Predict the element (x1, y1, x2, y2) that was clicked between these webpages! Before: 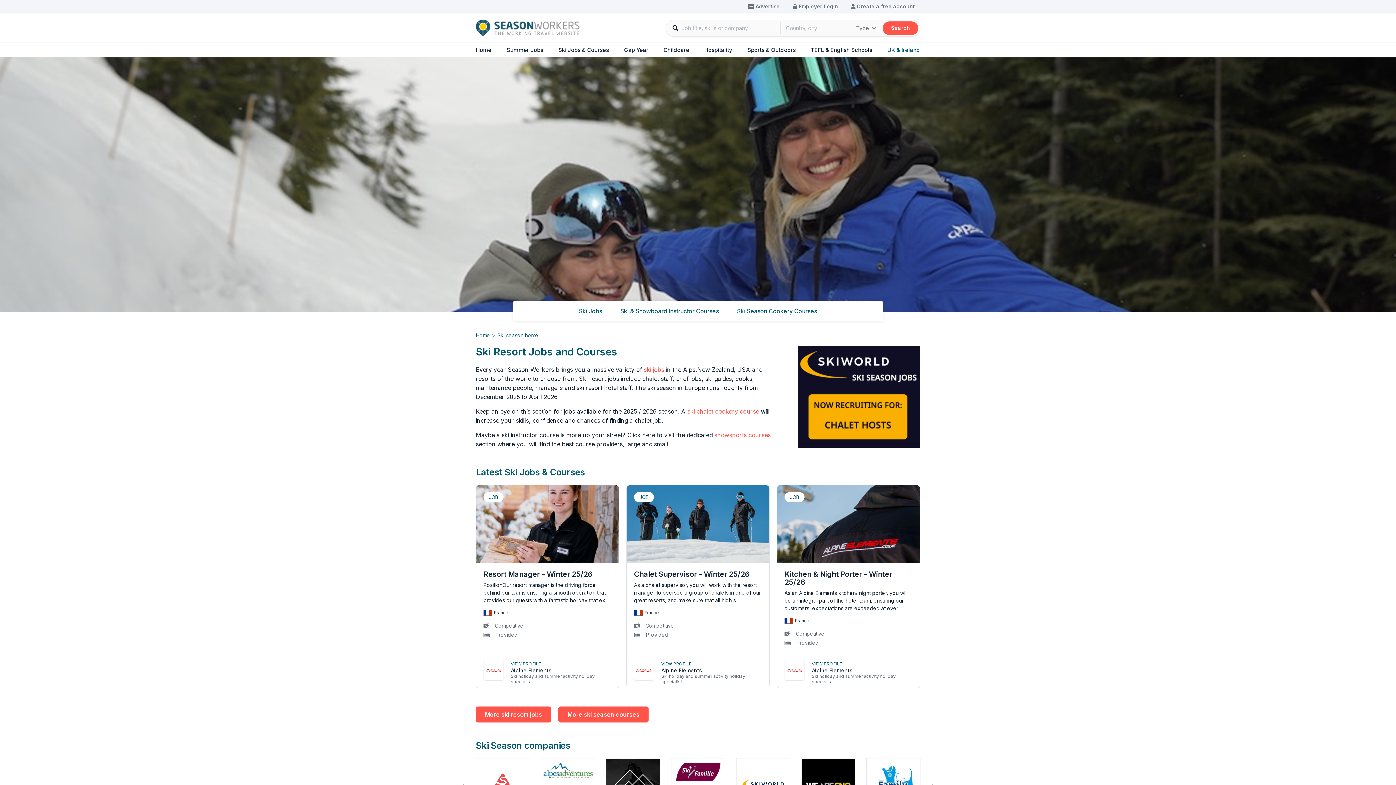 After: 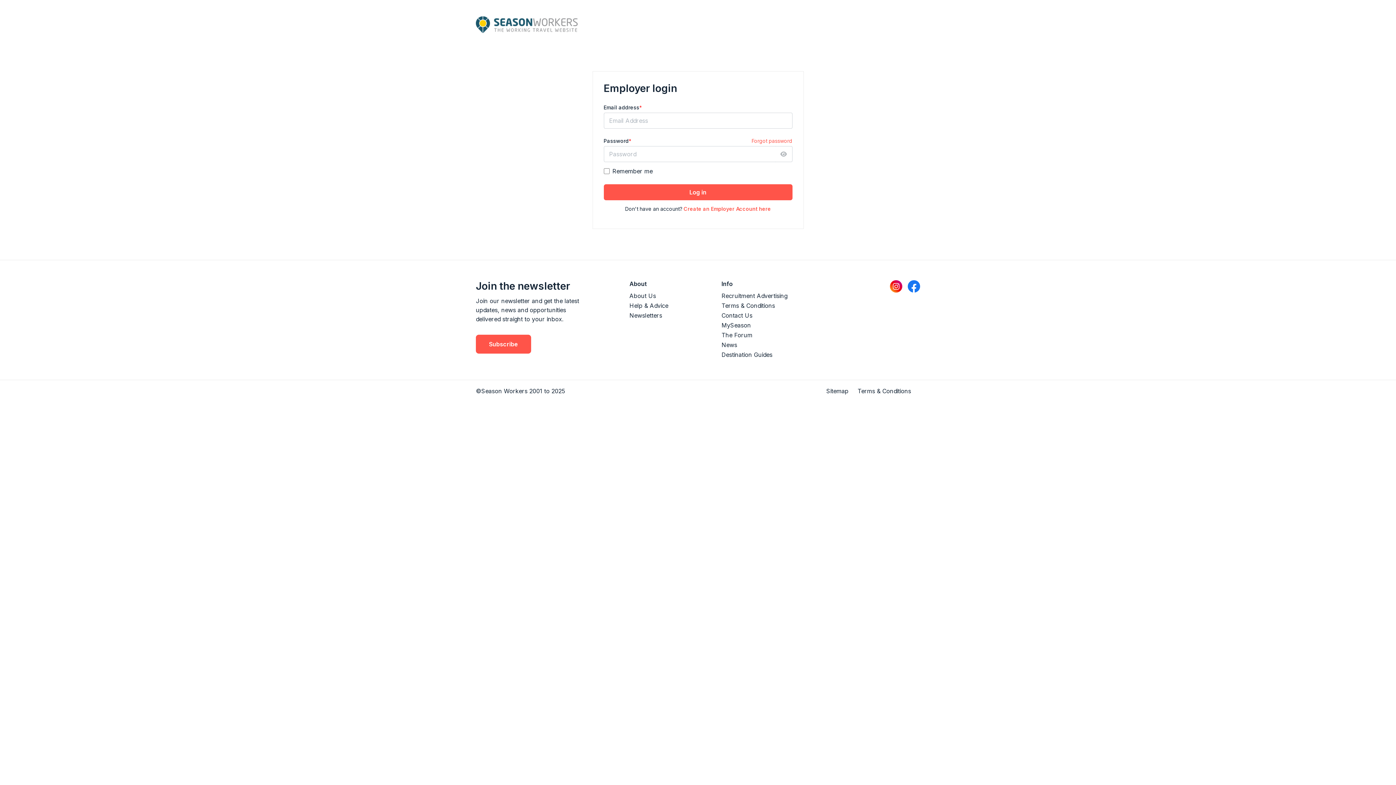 Action: bbox: (787, 1, 843, 11) label:  Employer Login